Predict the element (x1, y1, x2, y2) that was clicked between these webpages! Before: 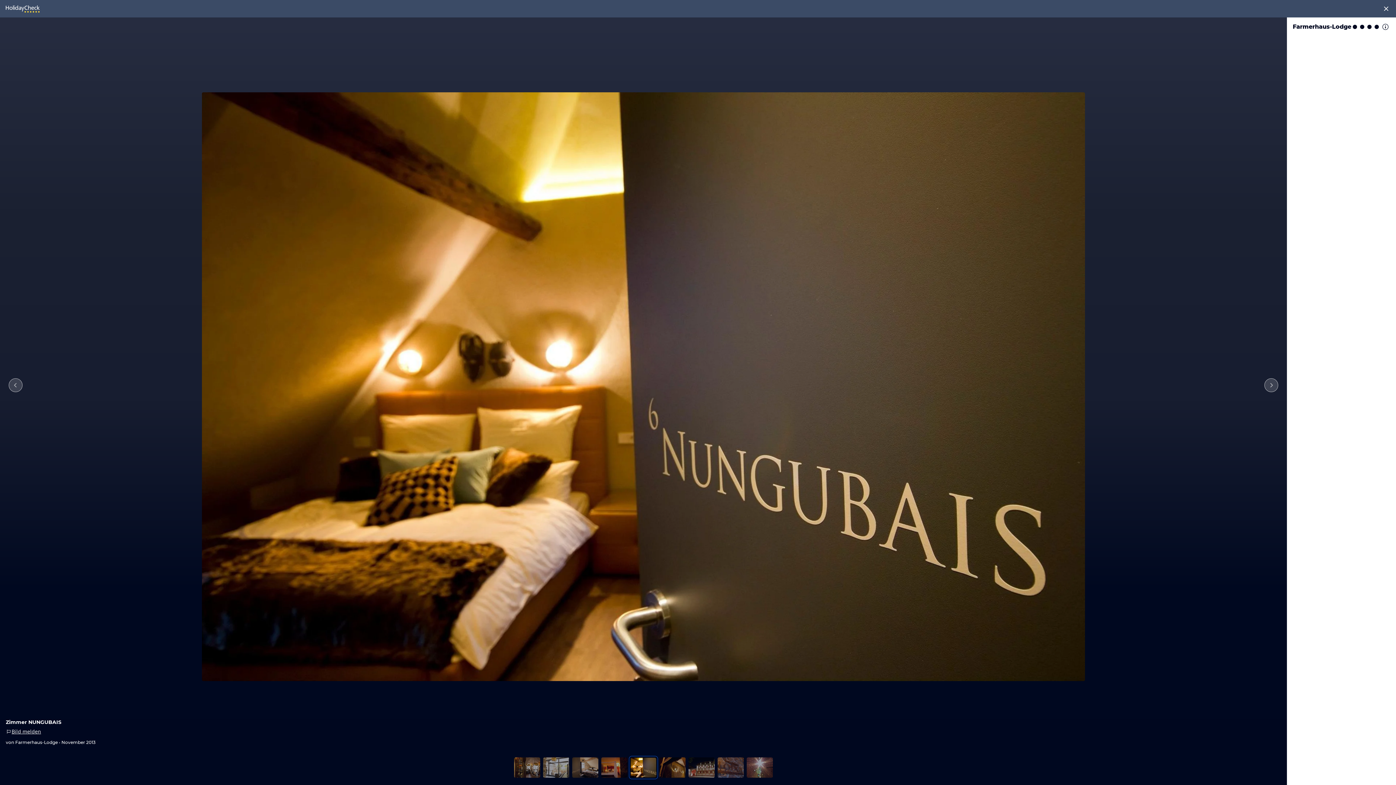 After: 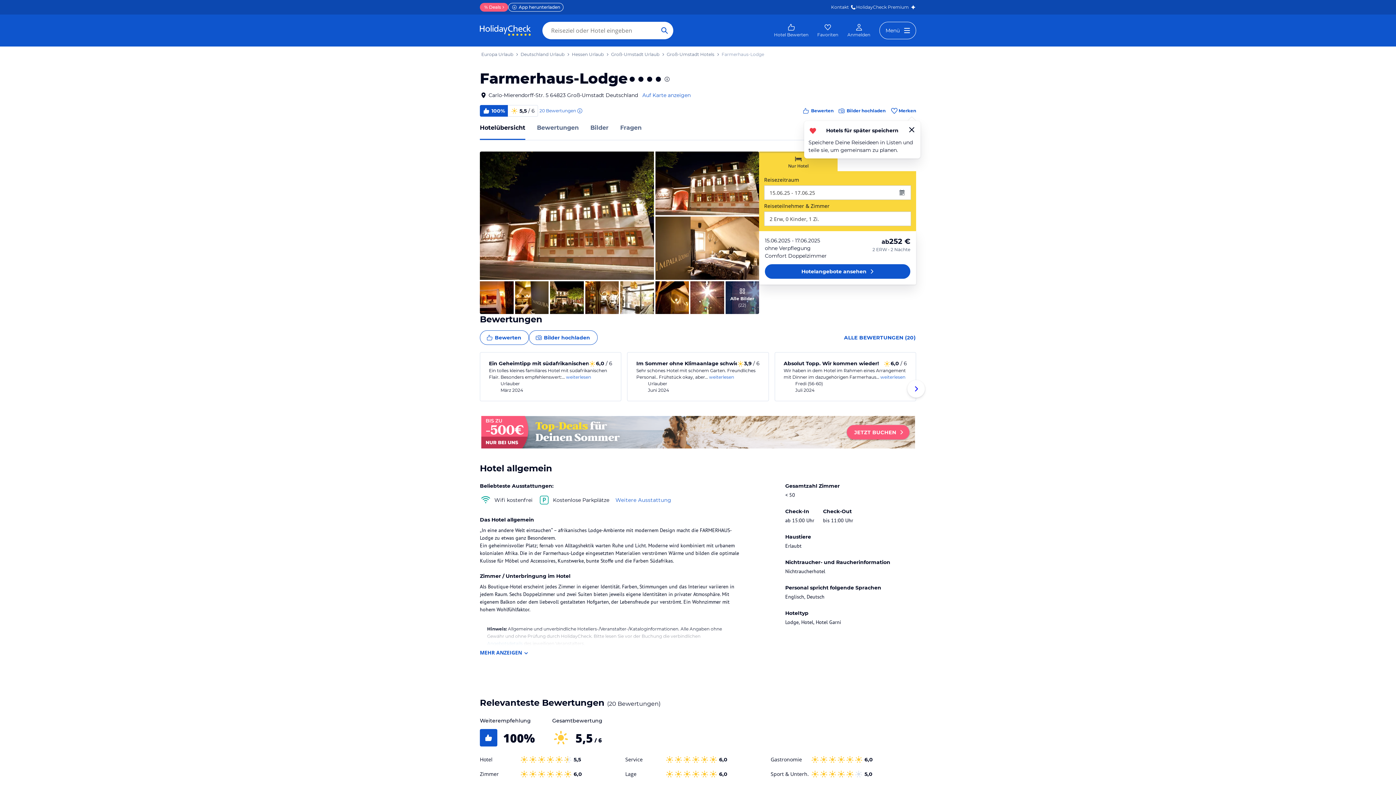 Action: bbox: (1293, 23, 1390, 32) label: Farmerhaus-Lodge